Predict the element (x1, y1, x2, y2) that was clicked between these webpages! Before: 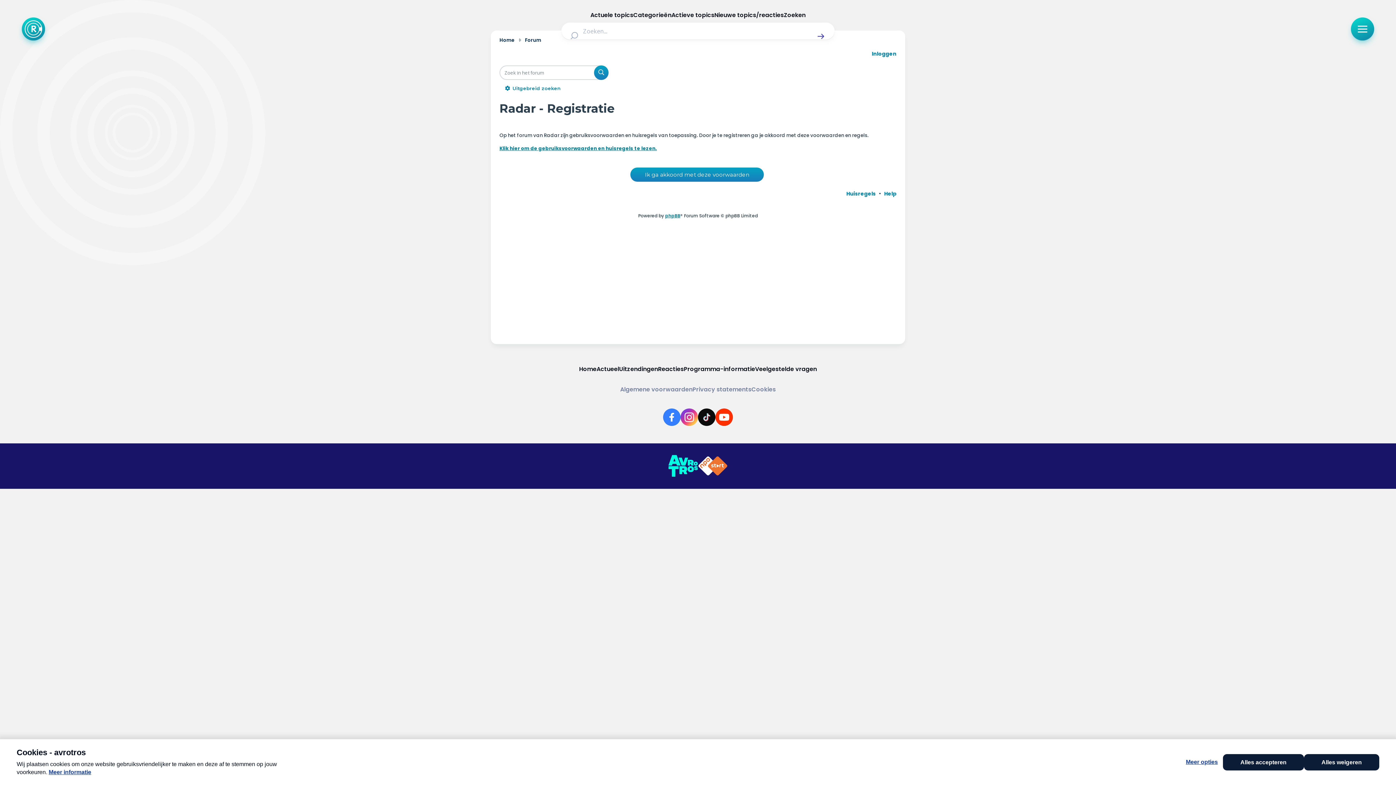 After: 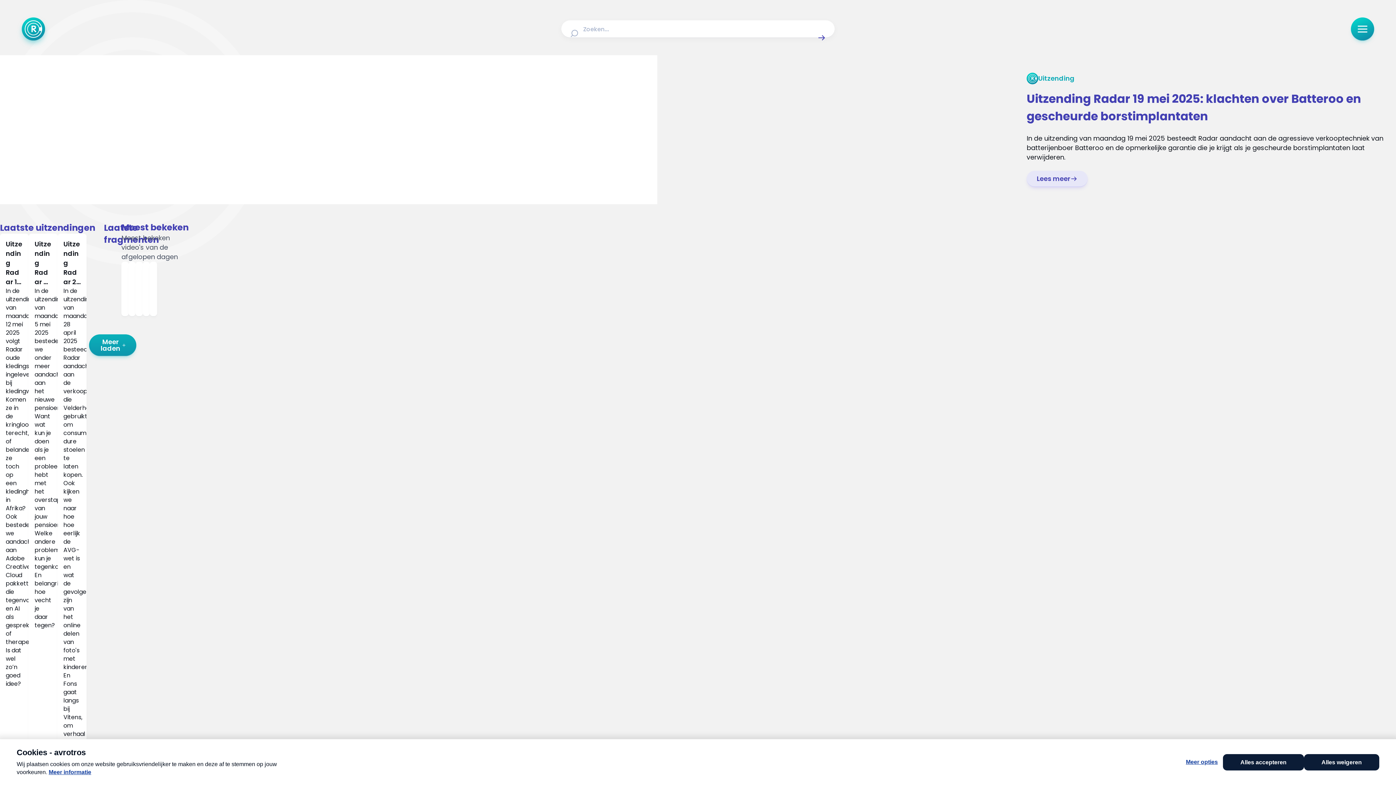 Action: label: Uitzendingen bbox: (619, 365, 658, 373)